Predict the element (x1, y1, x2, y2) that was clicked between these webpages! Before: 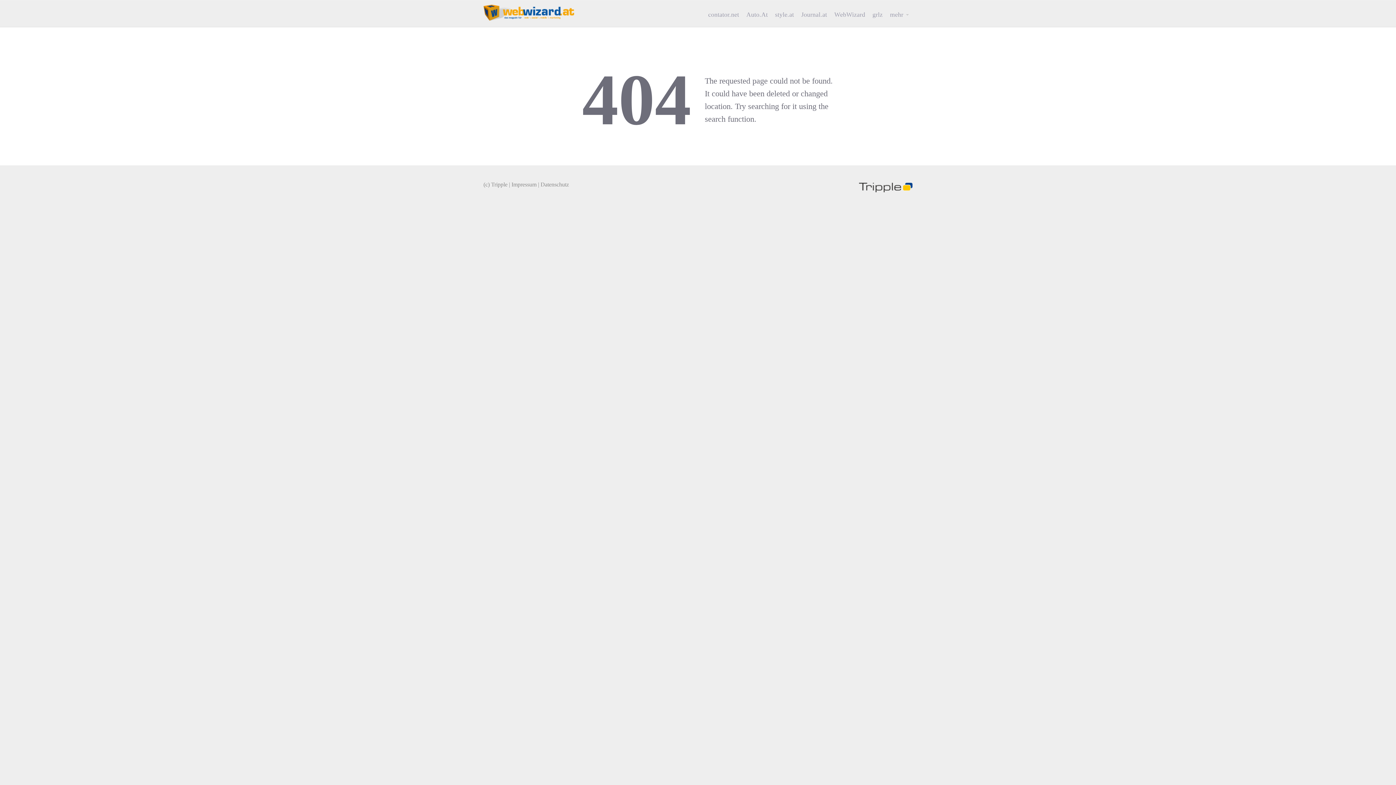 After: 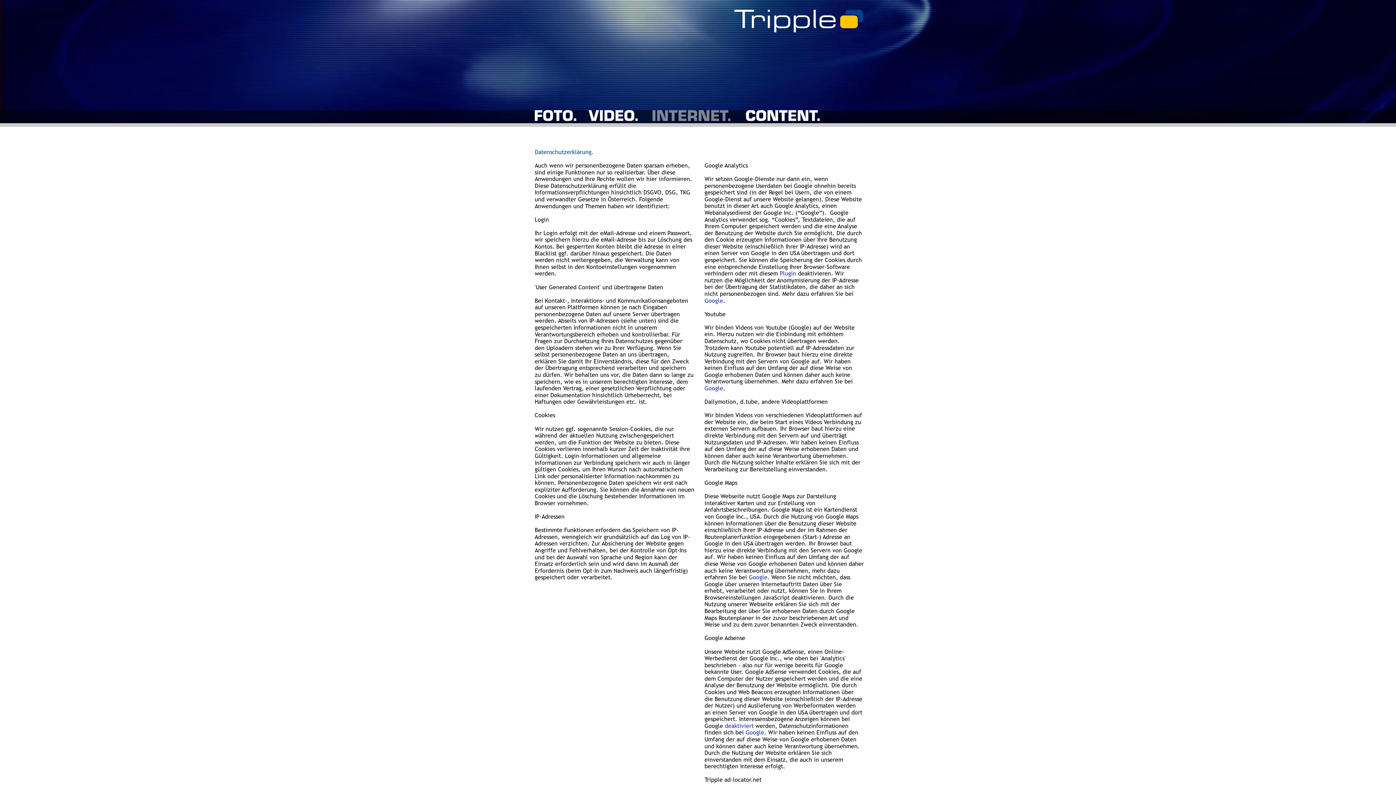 Action: bbox: (540, 181, 569, 187) label: Datenschutz